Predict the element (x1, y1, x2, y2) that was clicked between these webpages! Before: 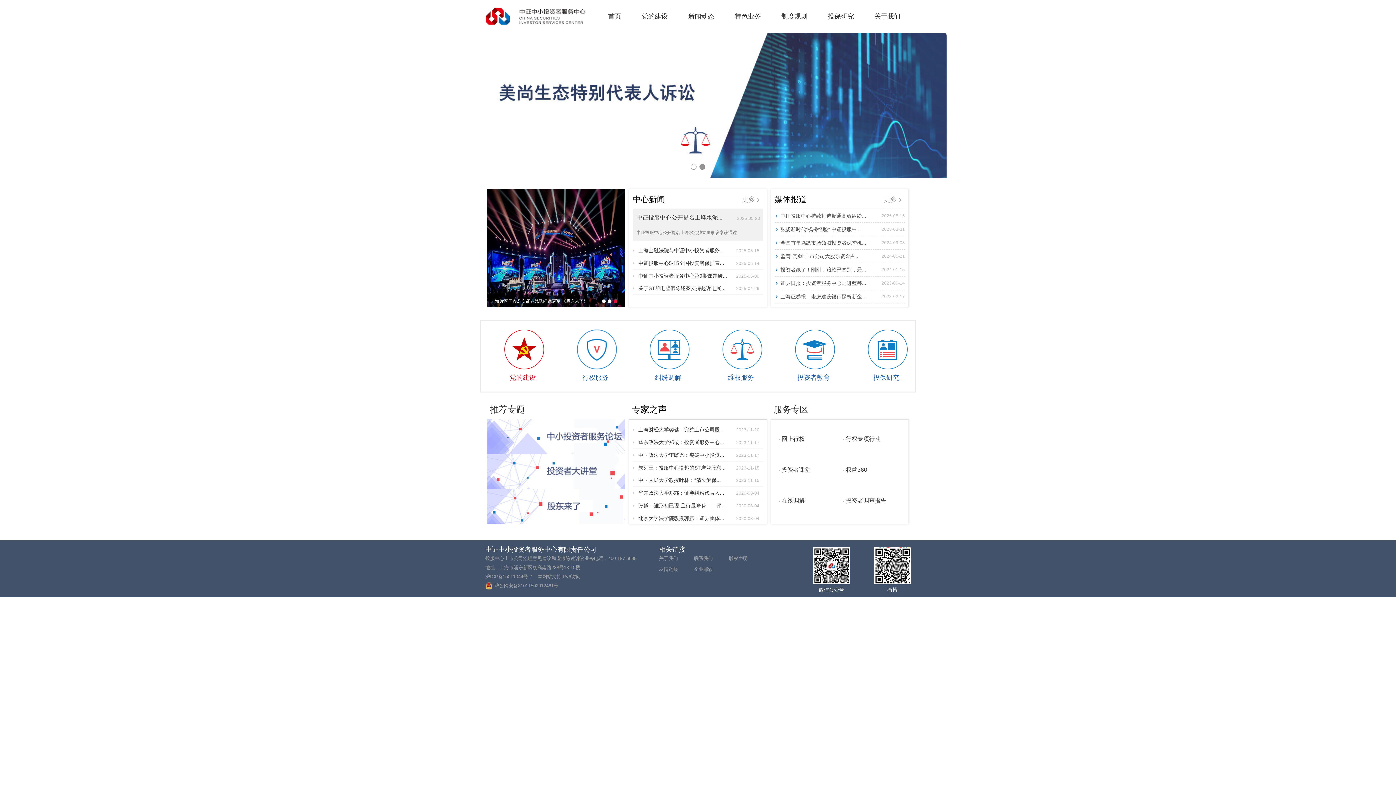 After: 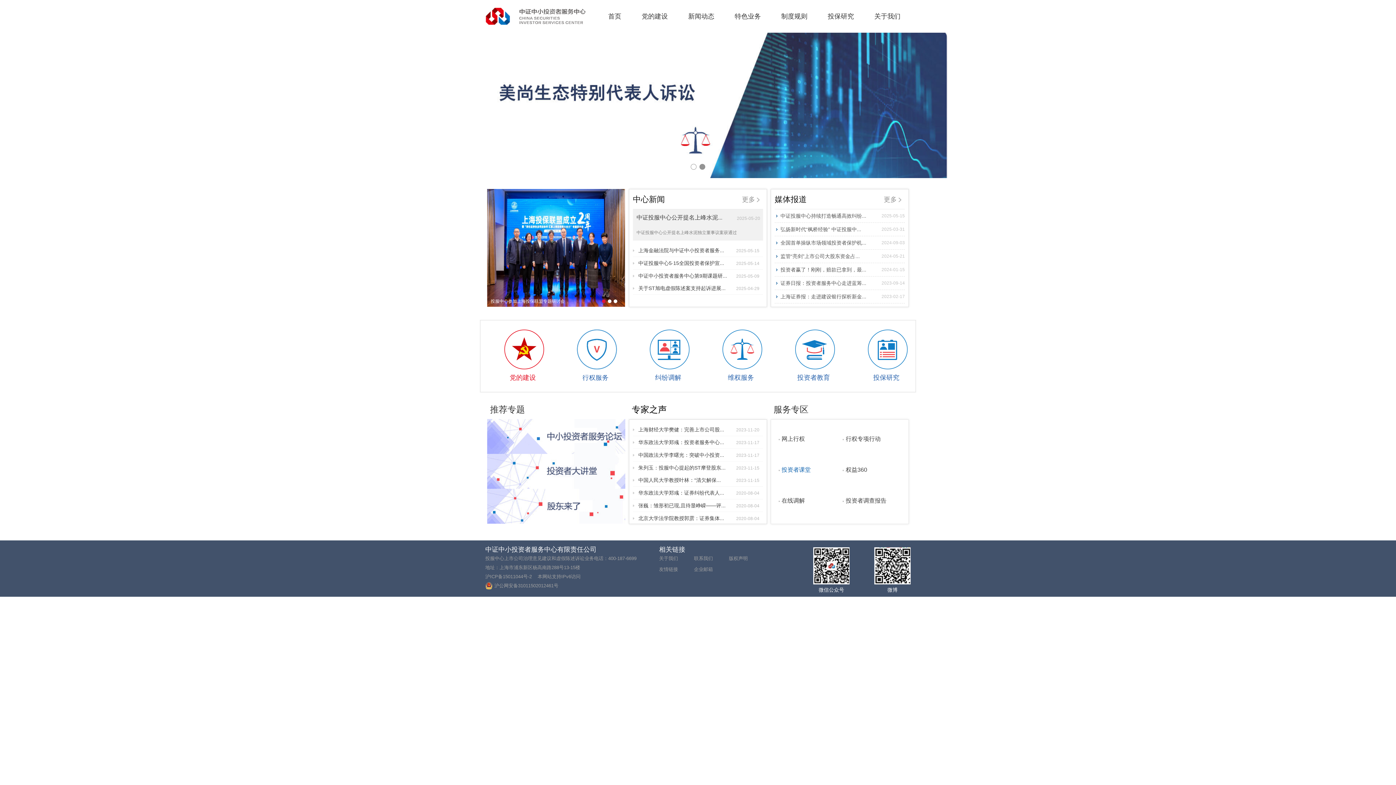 Action: bbox: (778, 458, 841, 472) label: 投资者课堂